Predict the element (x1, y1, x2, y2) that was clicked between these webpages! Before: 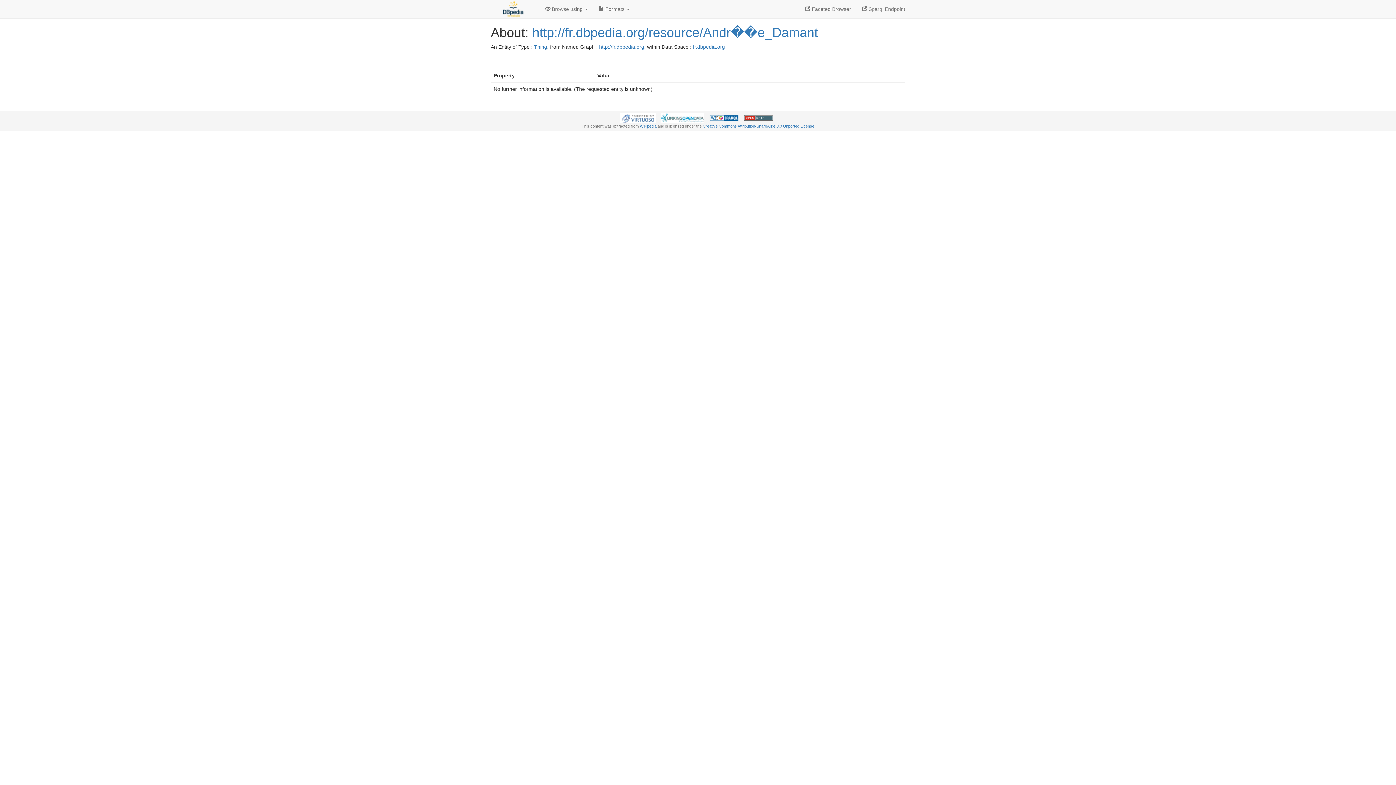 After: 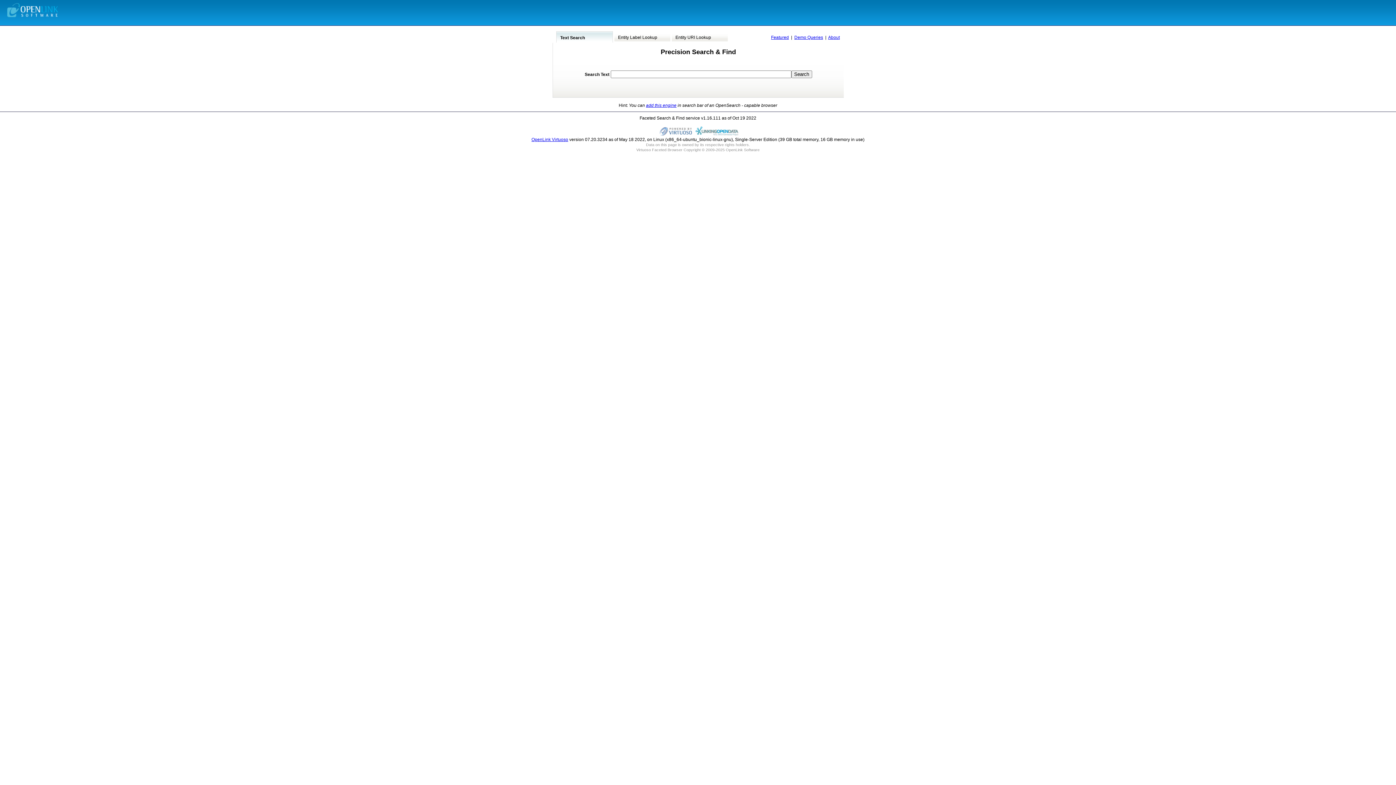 Action: bbox: (800, 0, 856, 18) label:  Faceted Browser